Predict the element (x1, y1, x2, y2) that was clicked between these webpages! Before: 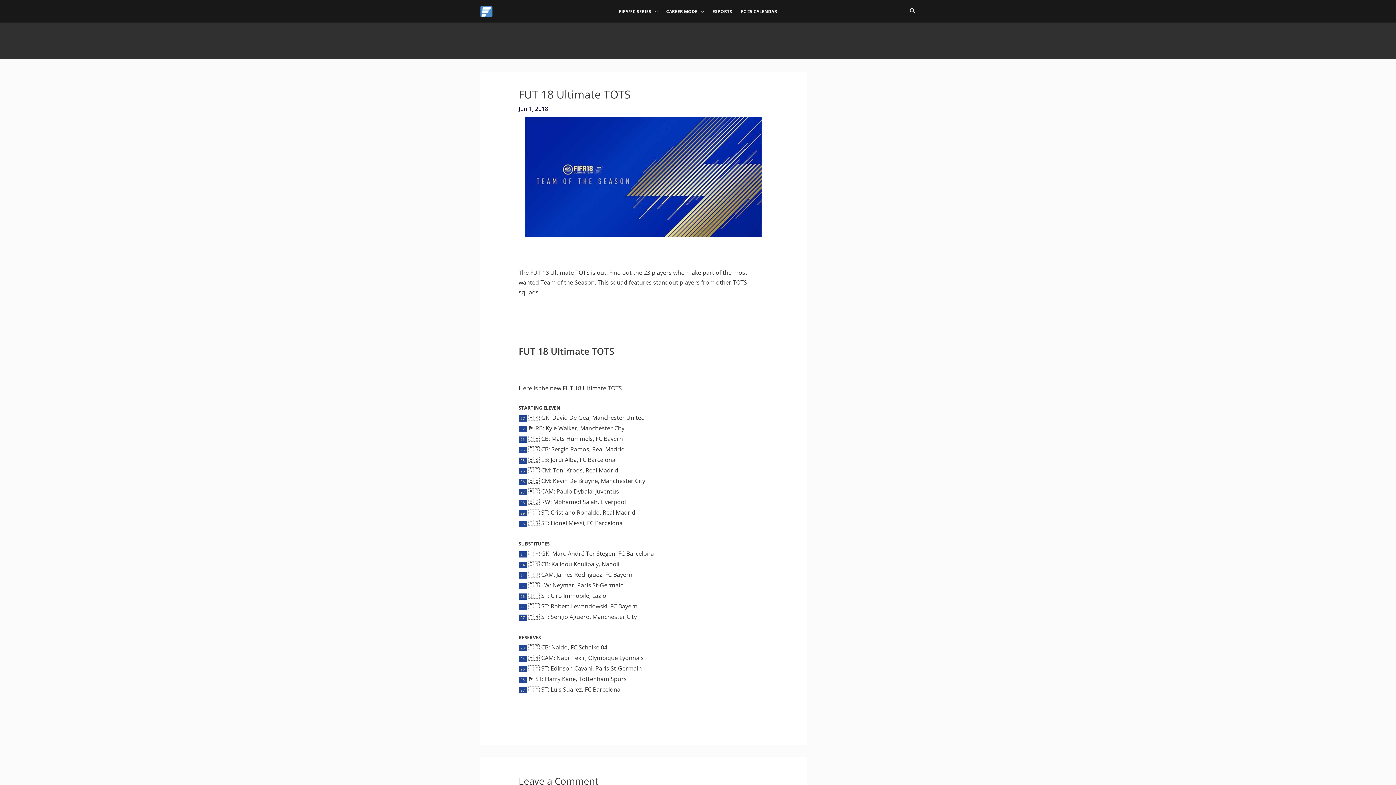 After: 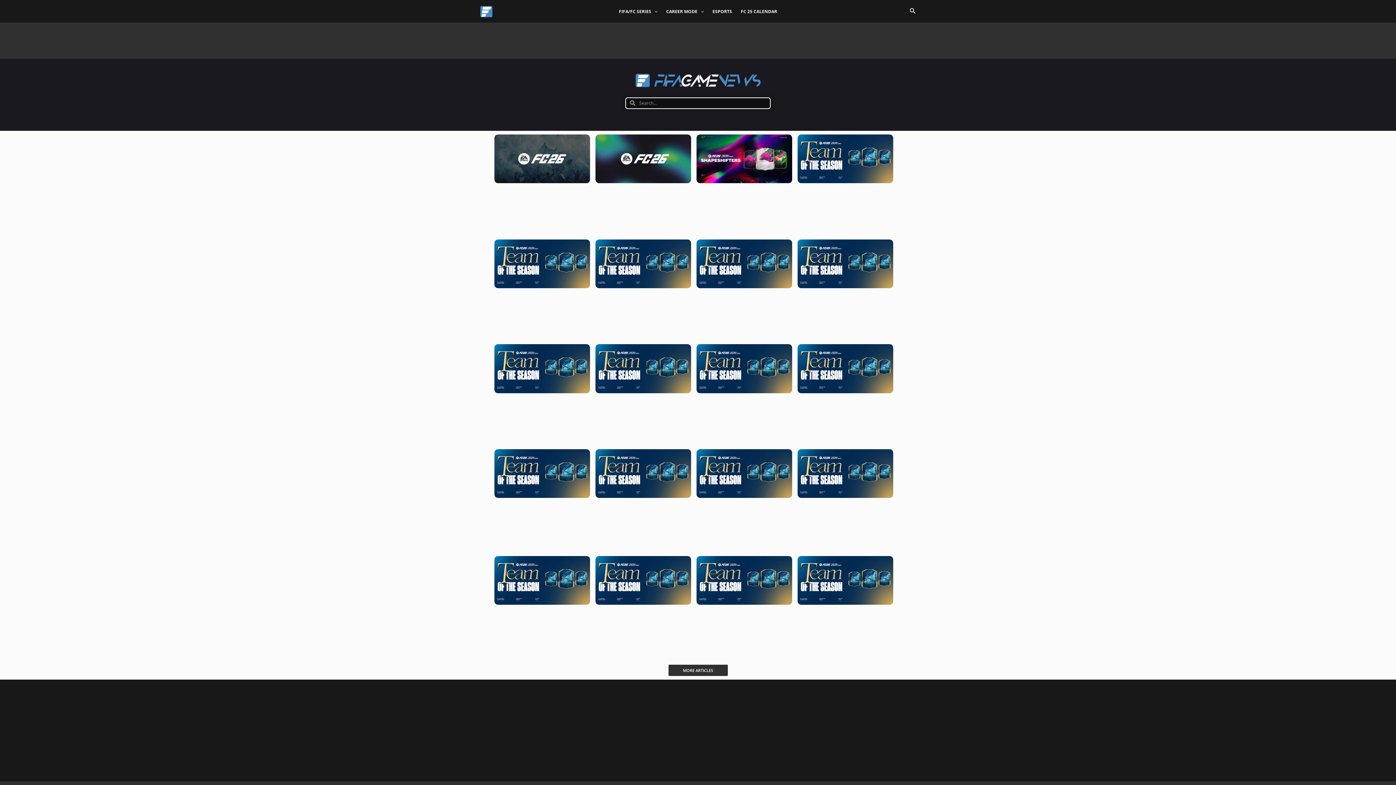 Action: bbox: (480, 7, 492, 15)